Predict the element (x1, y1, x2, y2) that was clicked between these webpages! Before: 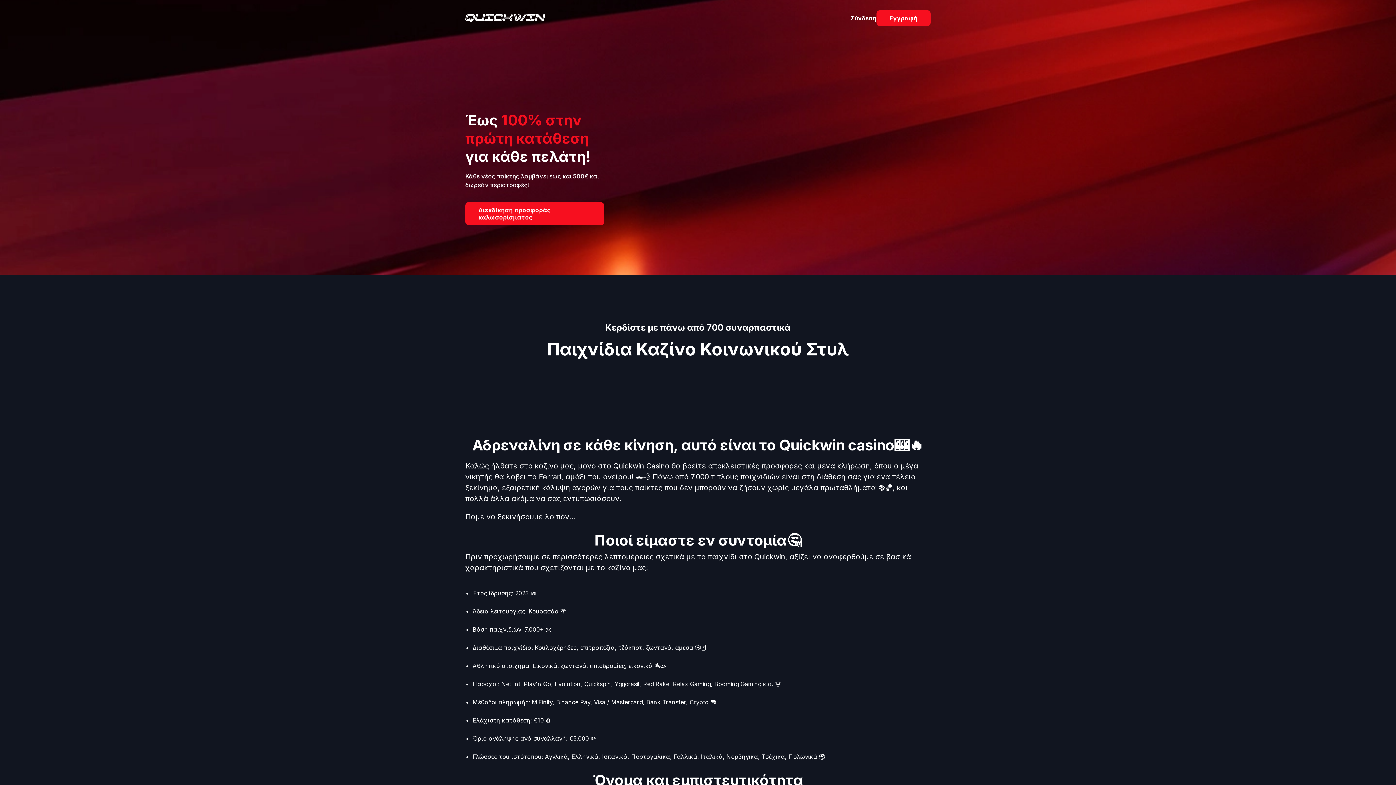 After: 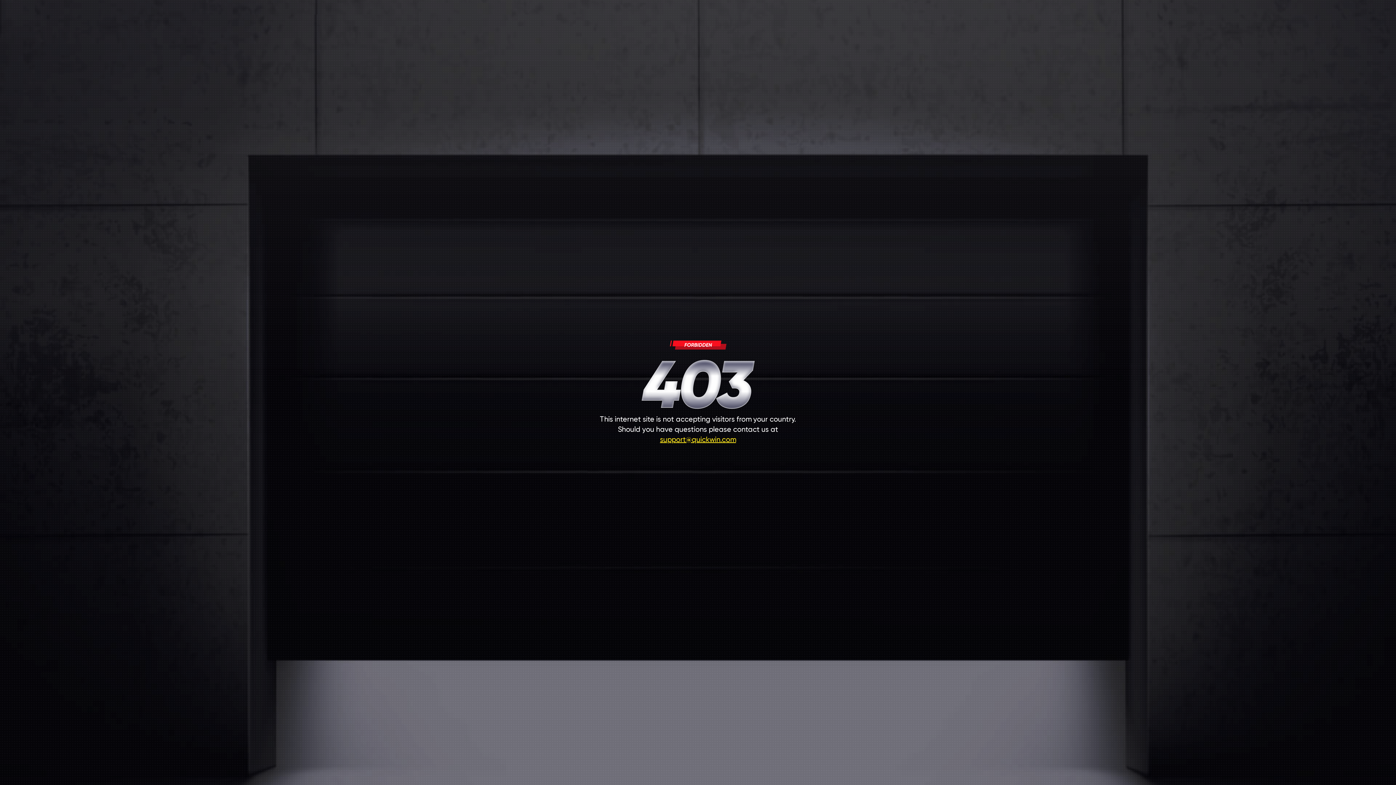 Action: bbox: (465, 202, 604, 225) label: Διεκδίκηση προσφοράς καλωσορίσματος